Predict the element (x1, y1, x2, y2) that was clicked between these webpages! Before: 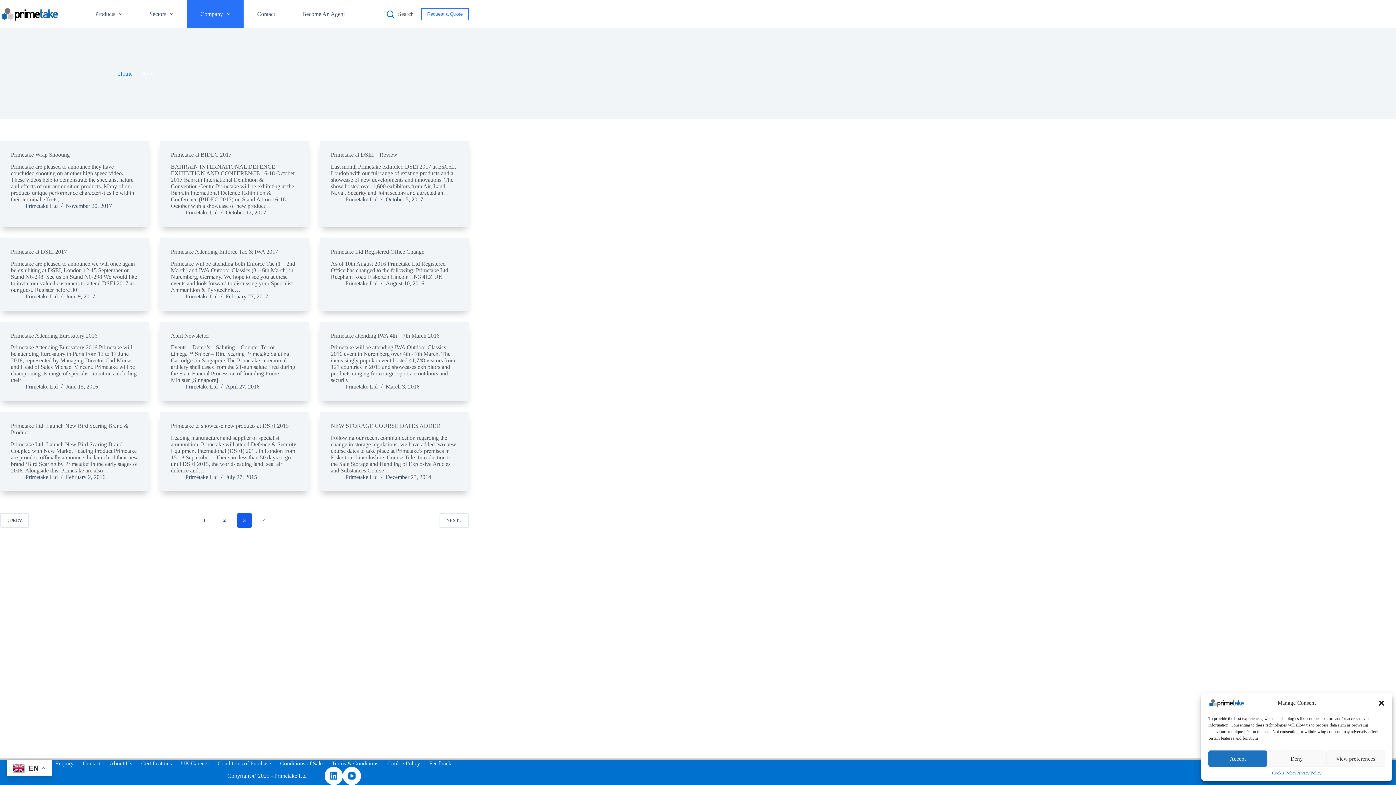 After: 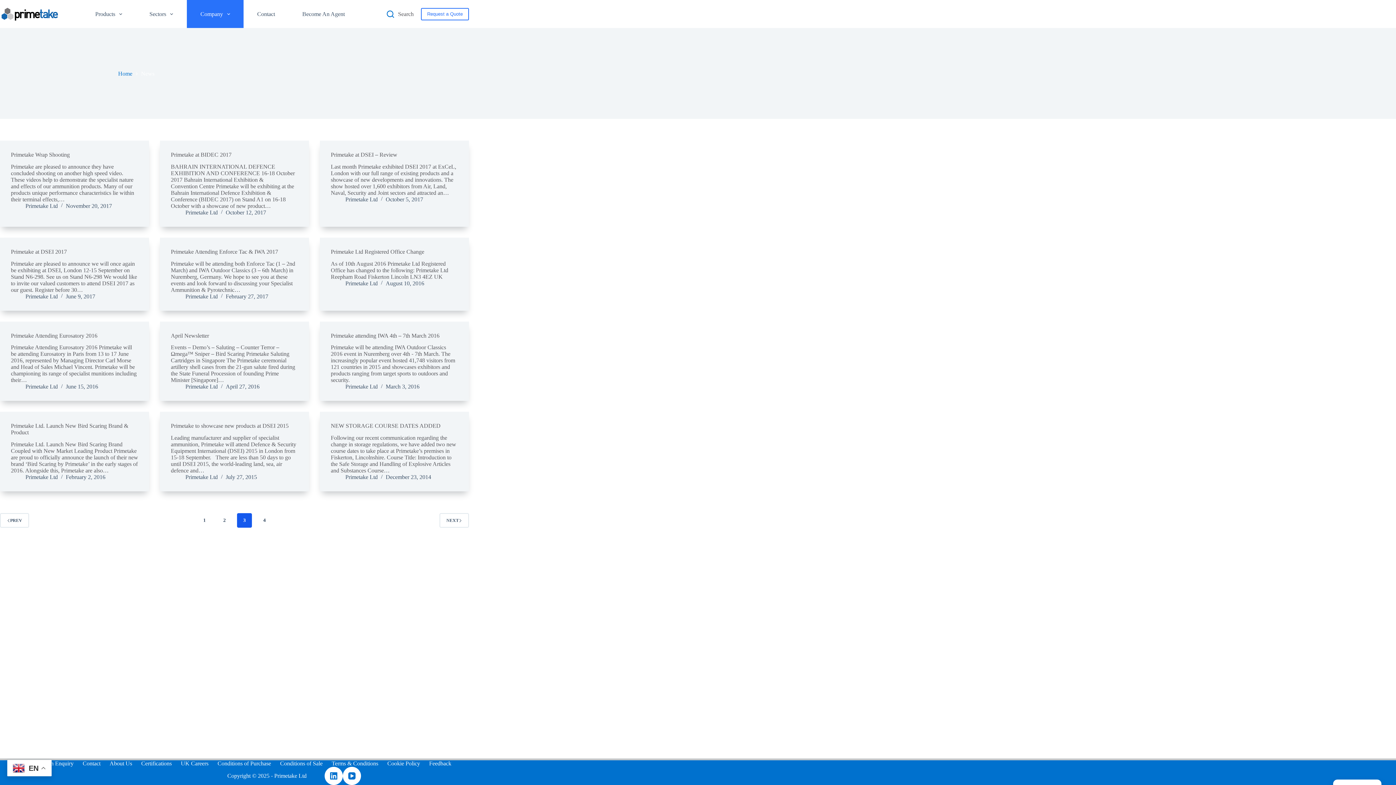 Action: label: Close dialogue bbox: (1378, 699, 1385, 707)